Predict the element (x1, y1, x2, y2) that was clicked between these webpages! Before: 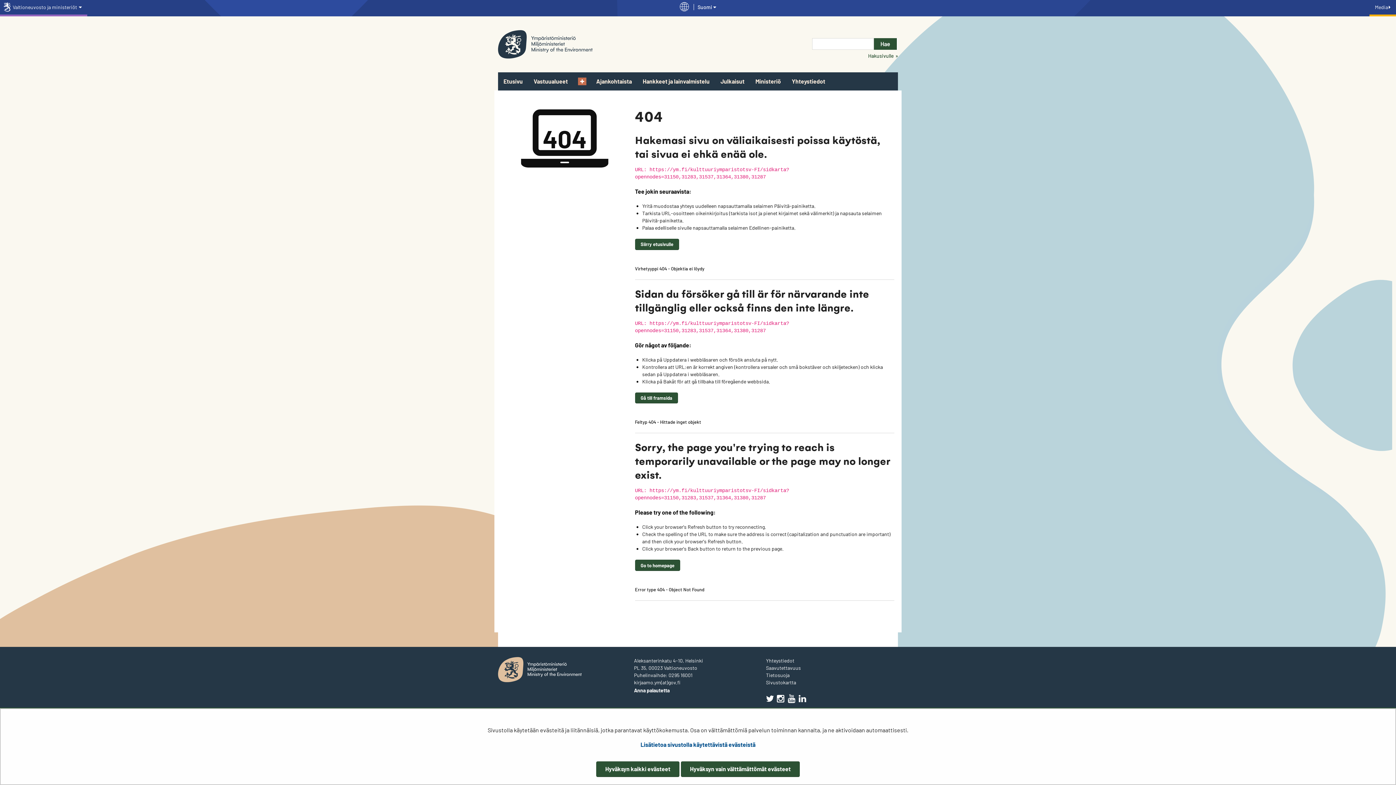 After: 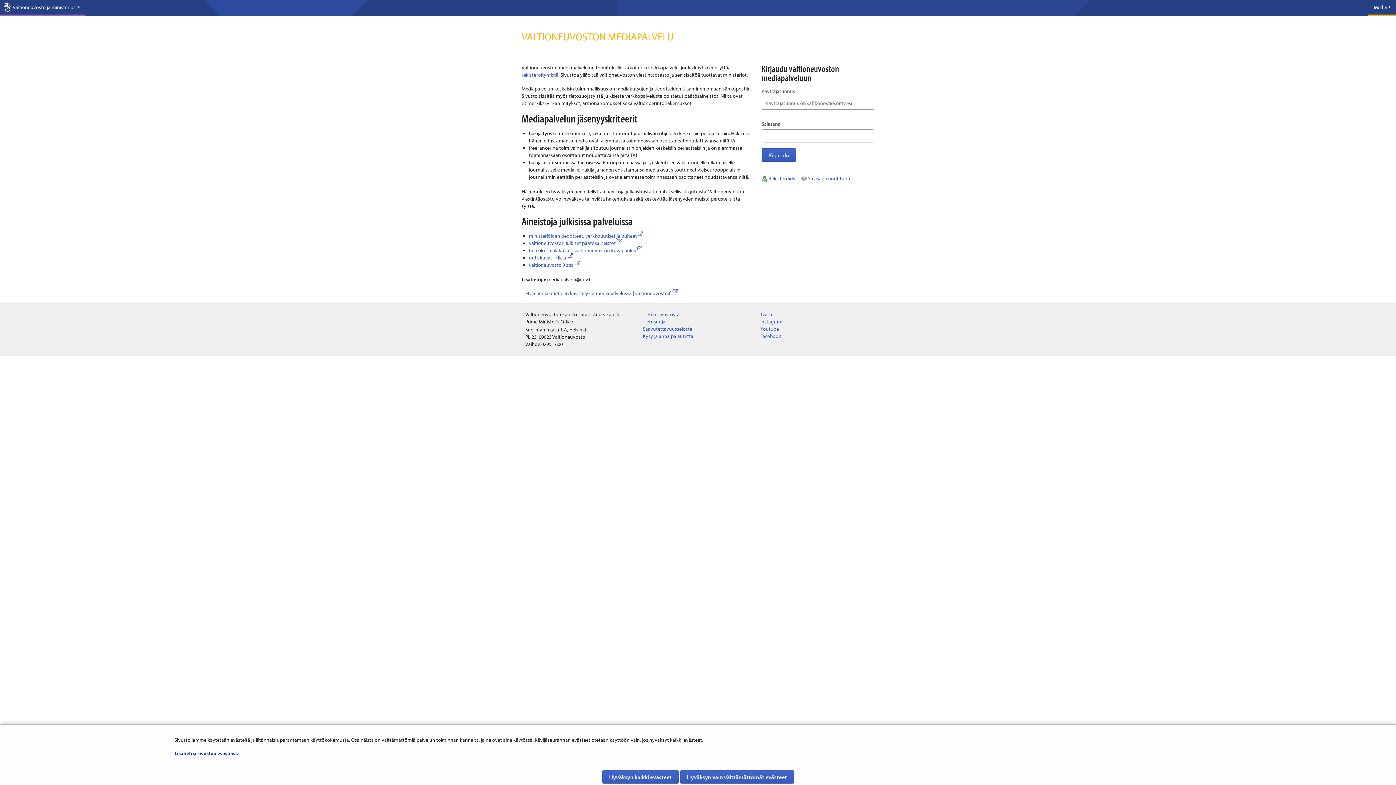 Action: bbox: (1369, 0, 1396, 16) label: Media